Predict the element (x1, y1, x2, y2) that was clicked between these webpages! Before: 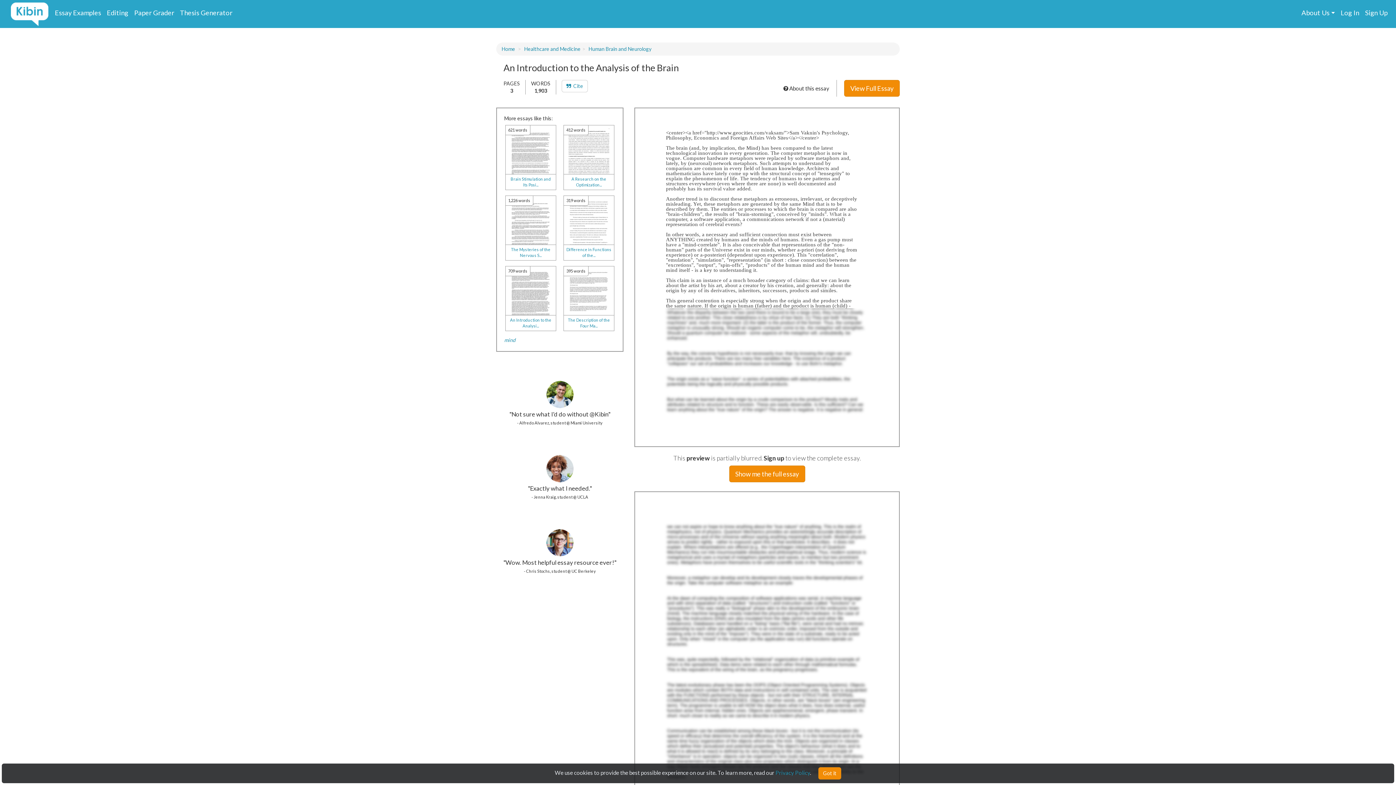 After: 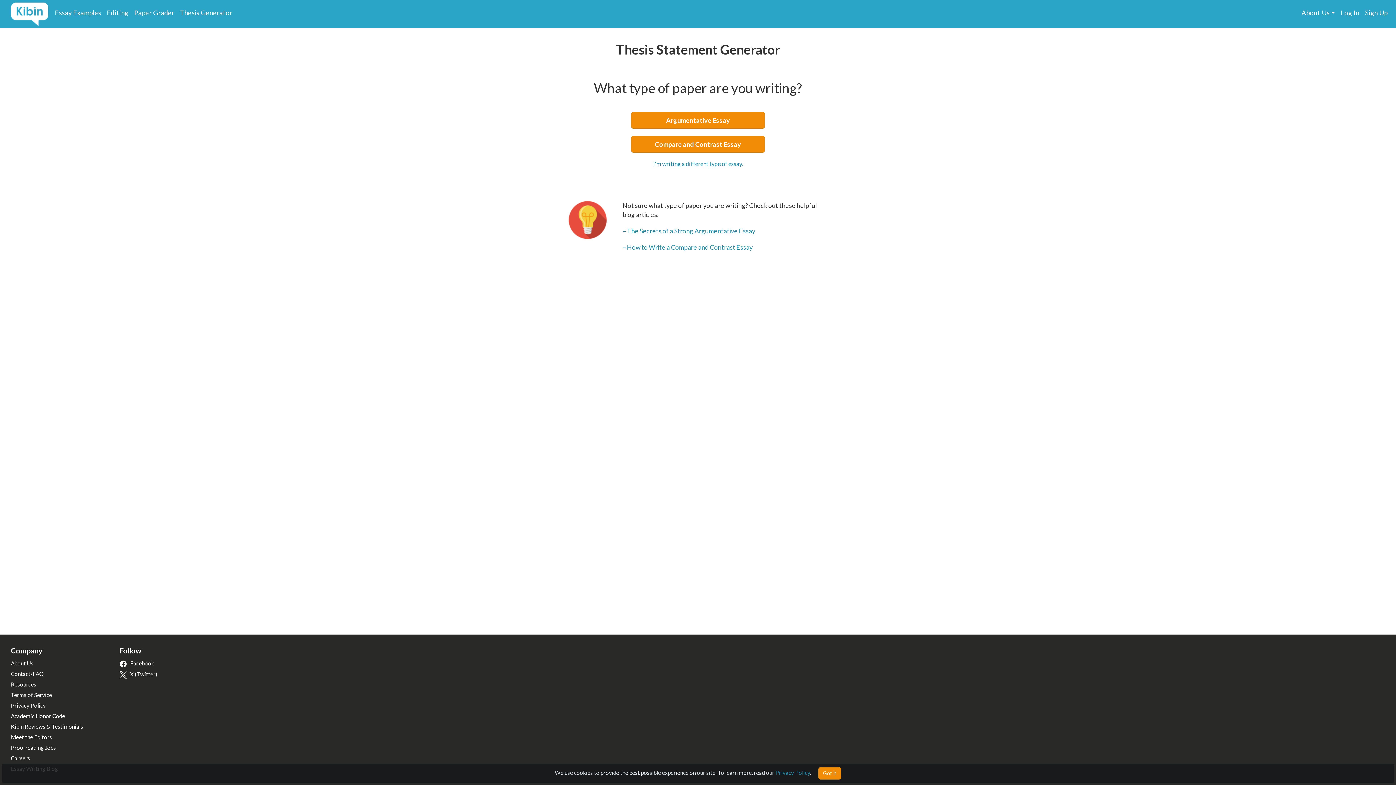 Action: bbox: (180, 8, 232, 16) label: Thesis Generator